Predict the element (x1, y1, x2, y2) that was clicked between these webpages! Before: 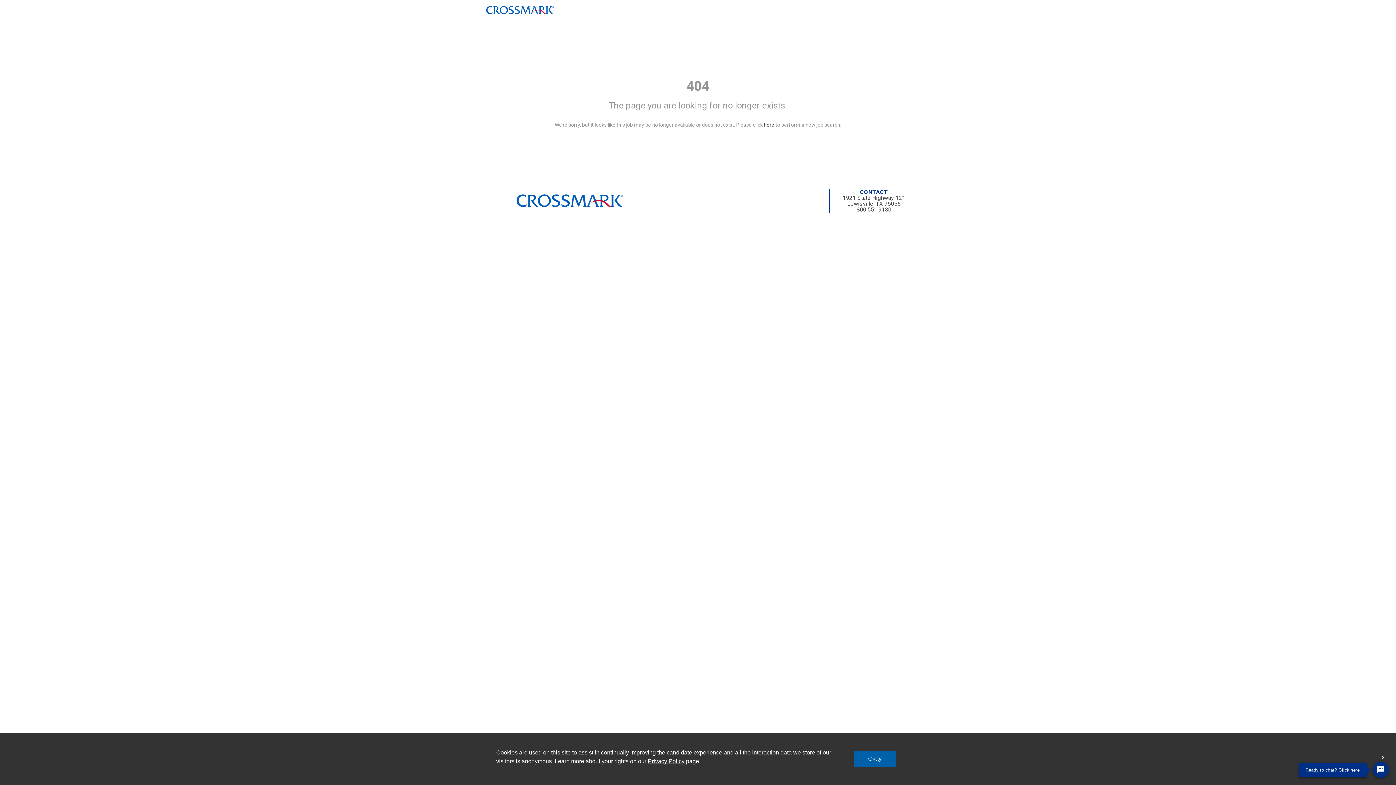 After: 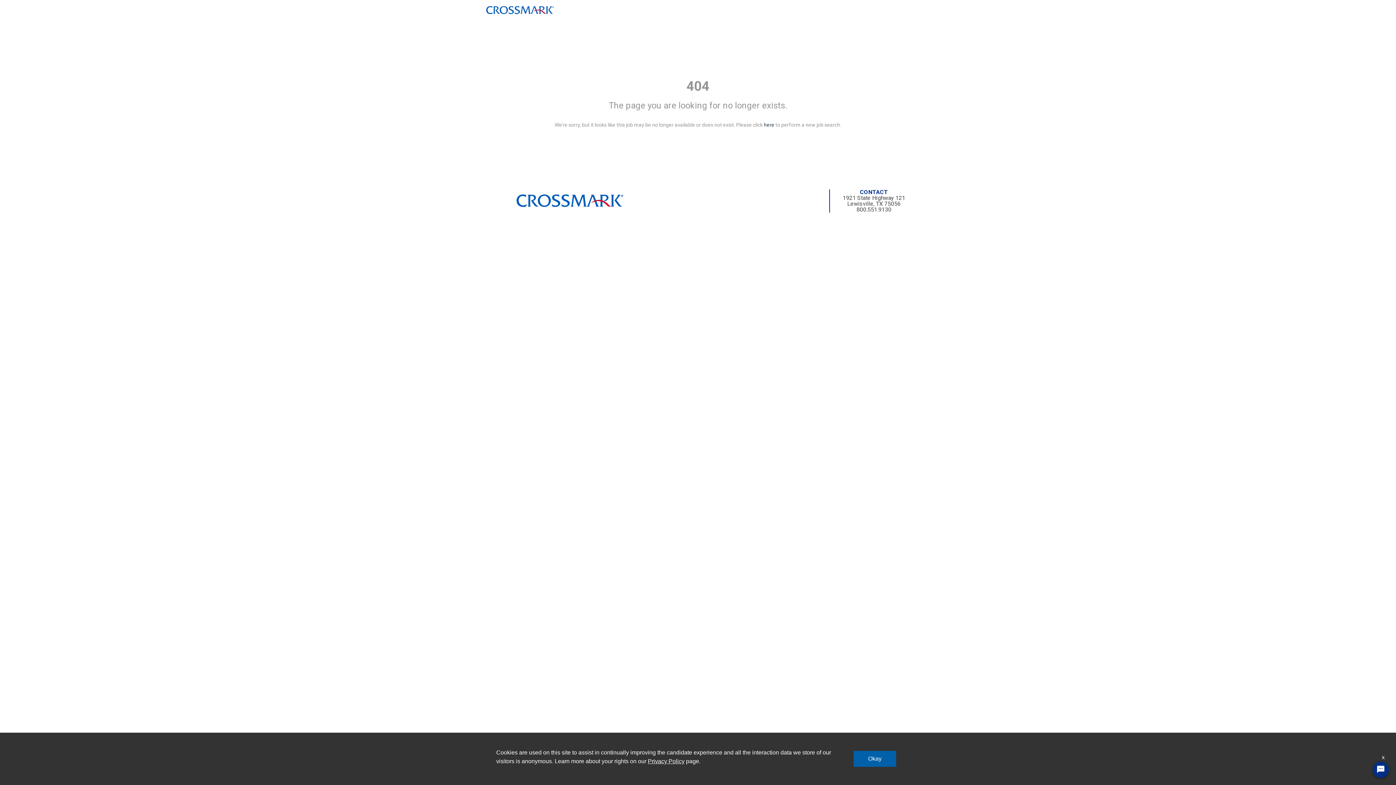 Action: bbox: (485, 5, 554, 14)